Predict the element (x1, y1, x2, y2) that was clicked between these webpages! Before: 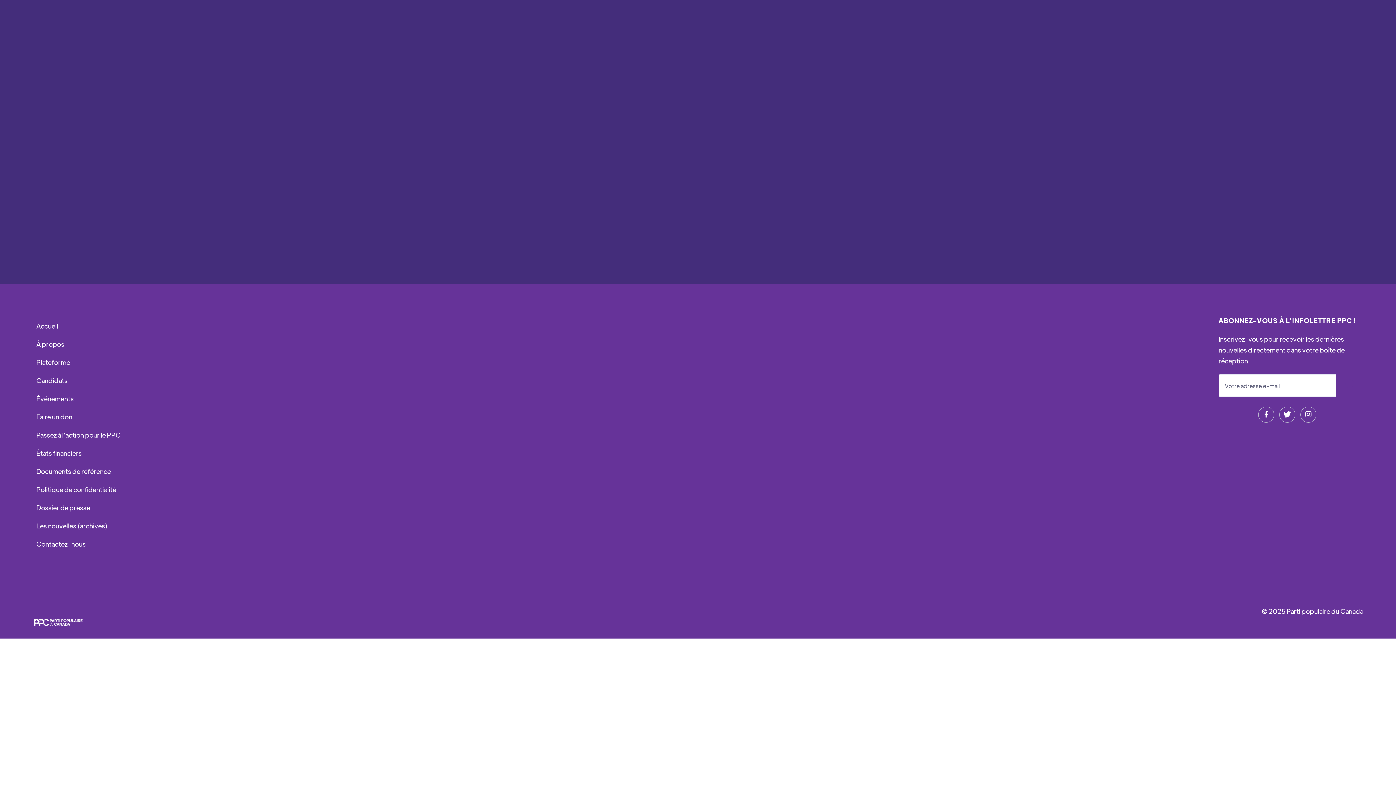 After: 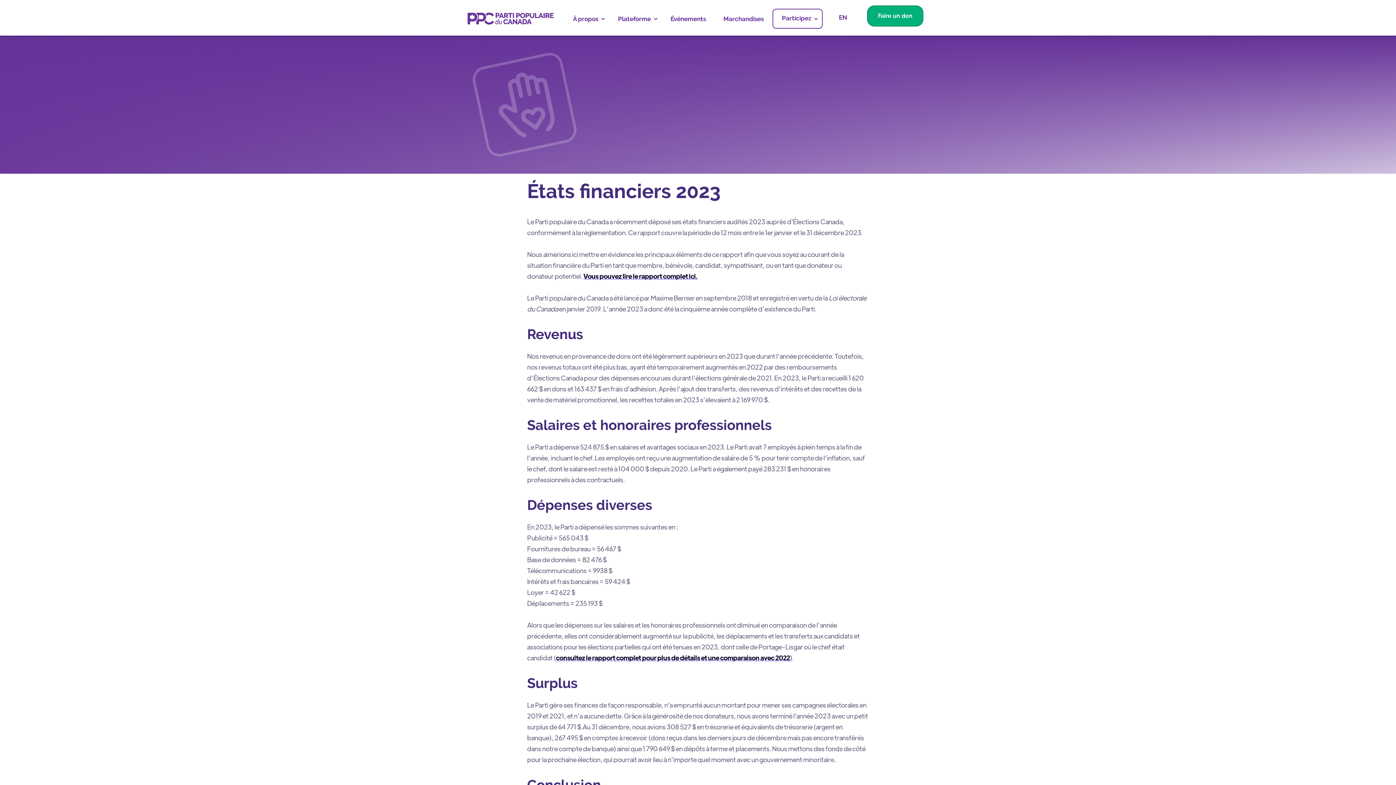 Action: label: États financiers bbox: (32, 444, 124, 462)